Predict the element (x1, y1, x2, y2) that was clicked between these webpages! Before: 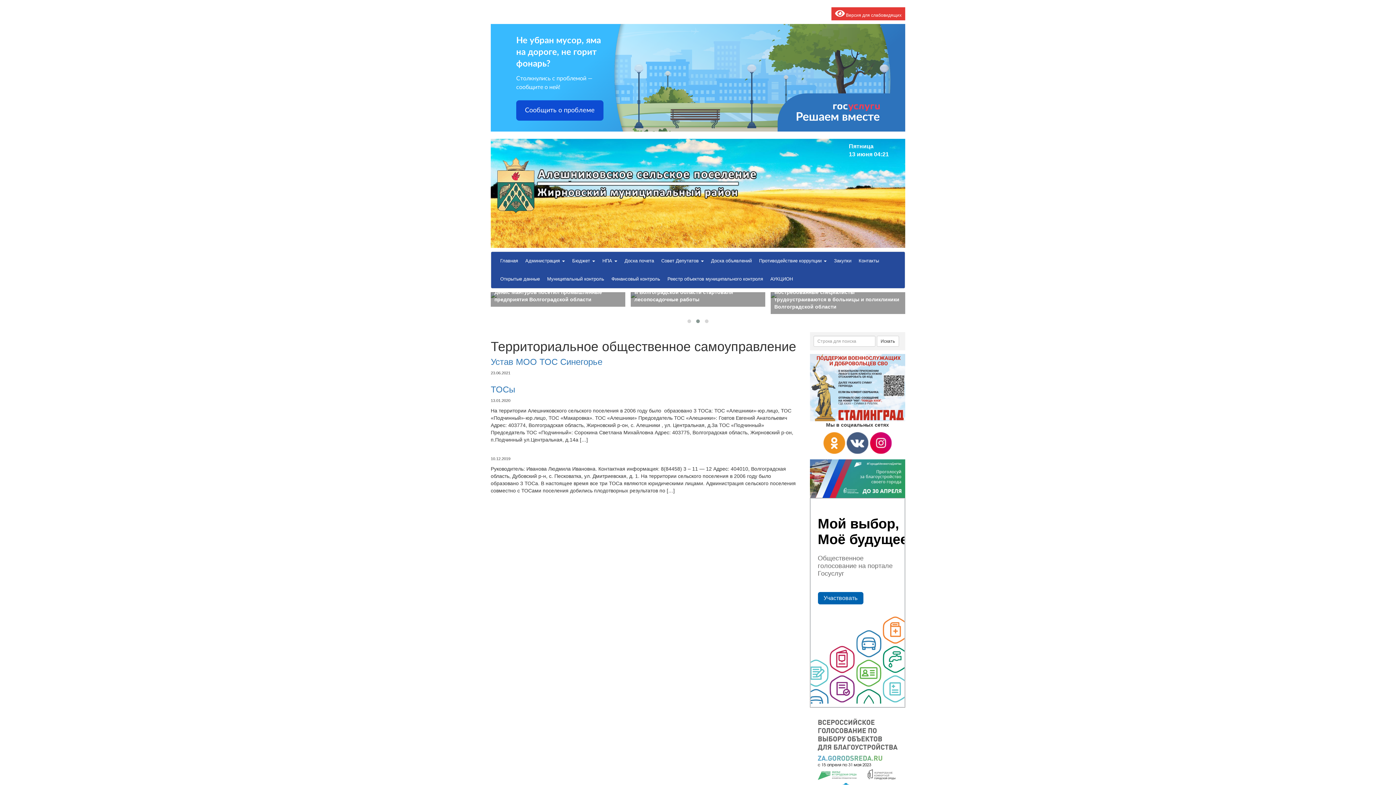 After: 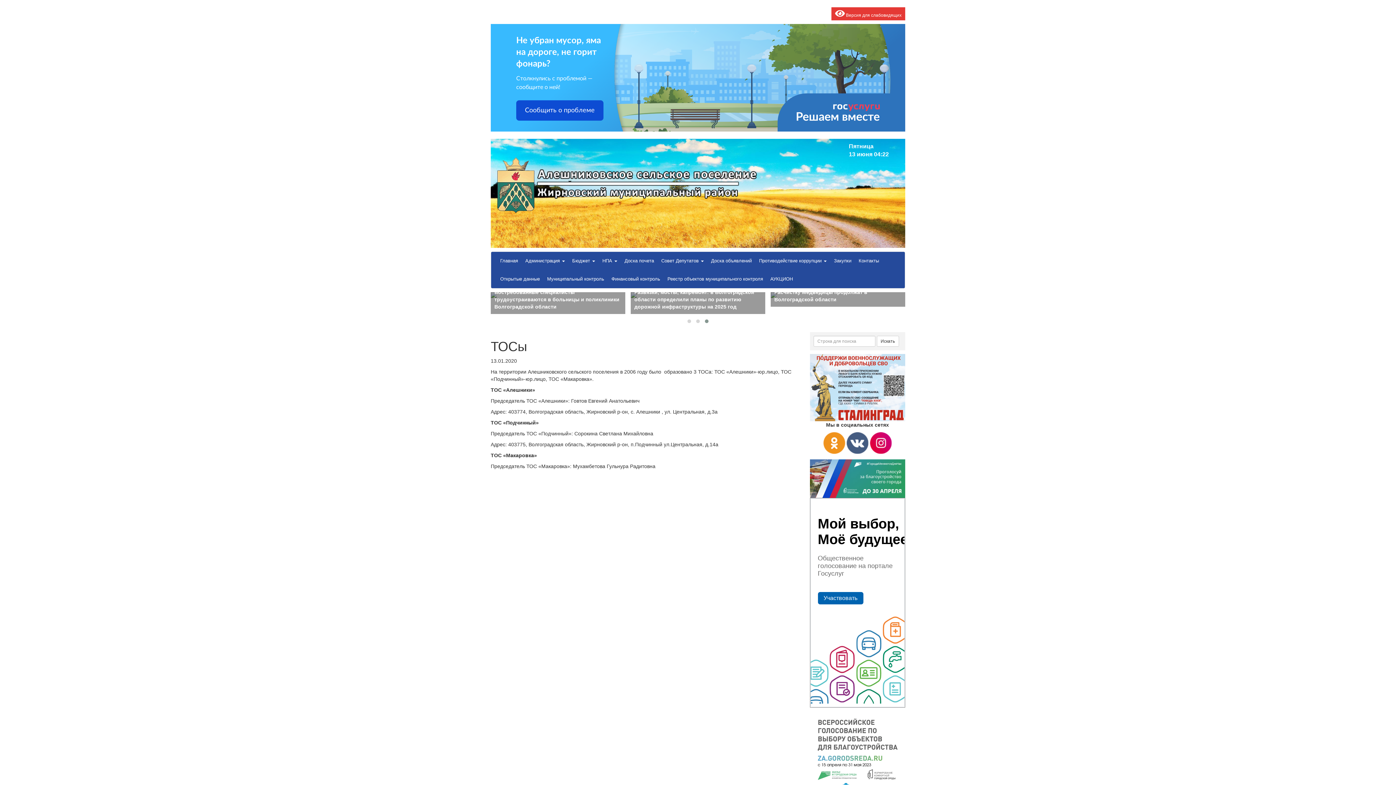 Action: bbox: (490, 384, 515, 394) label: ТОСы